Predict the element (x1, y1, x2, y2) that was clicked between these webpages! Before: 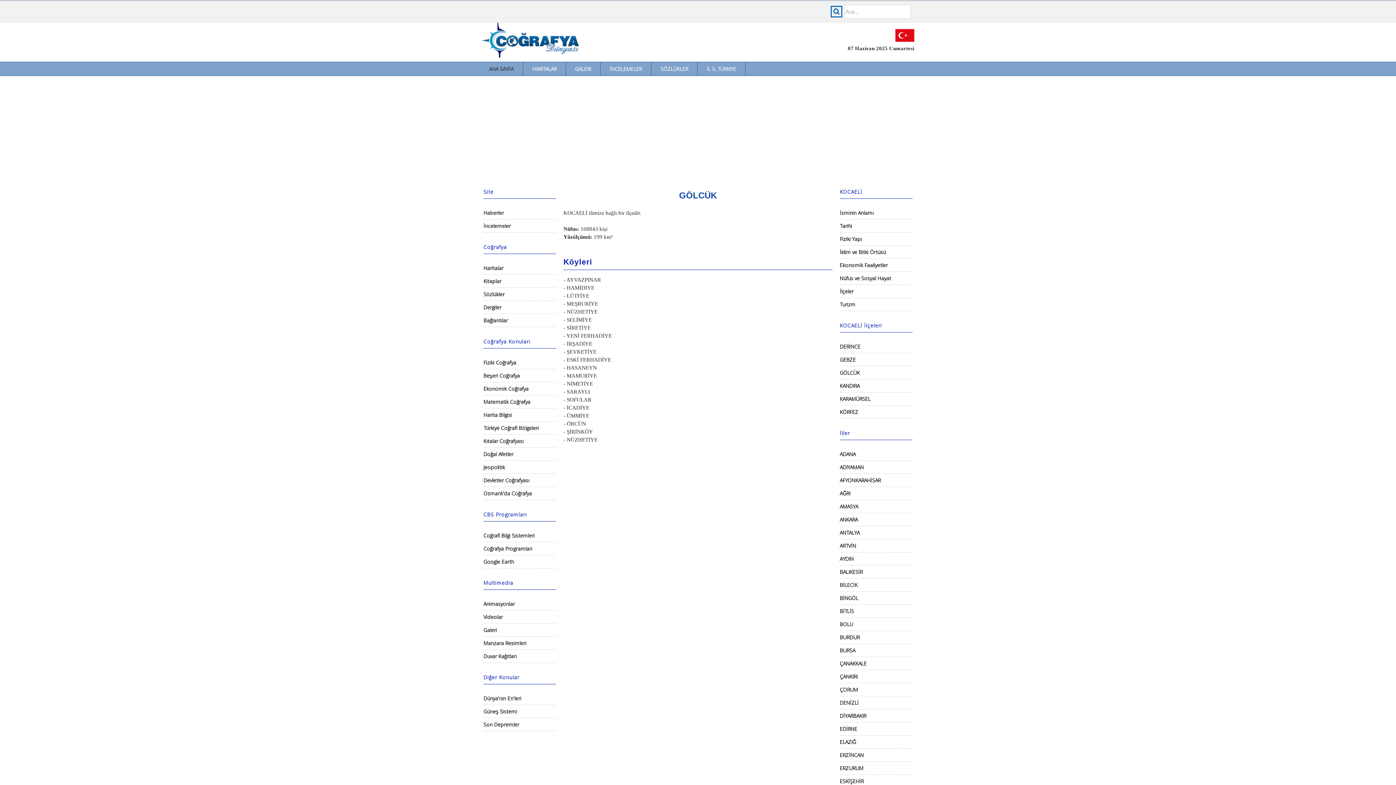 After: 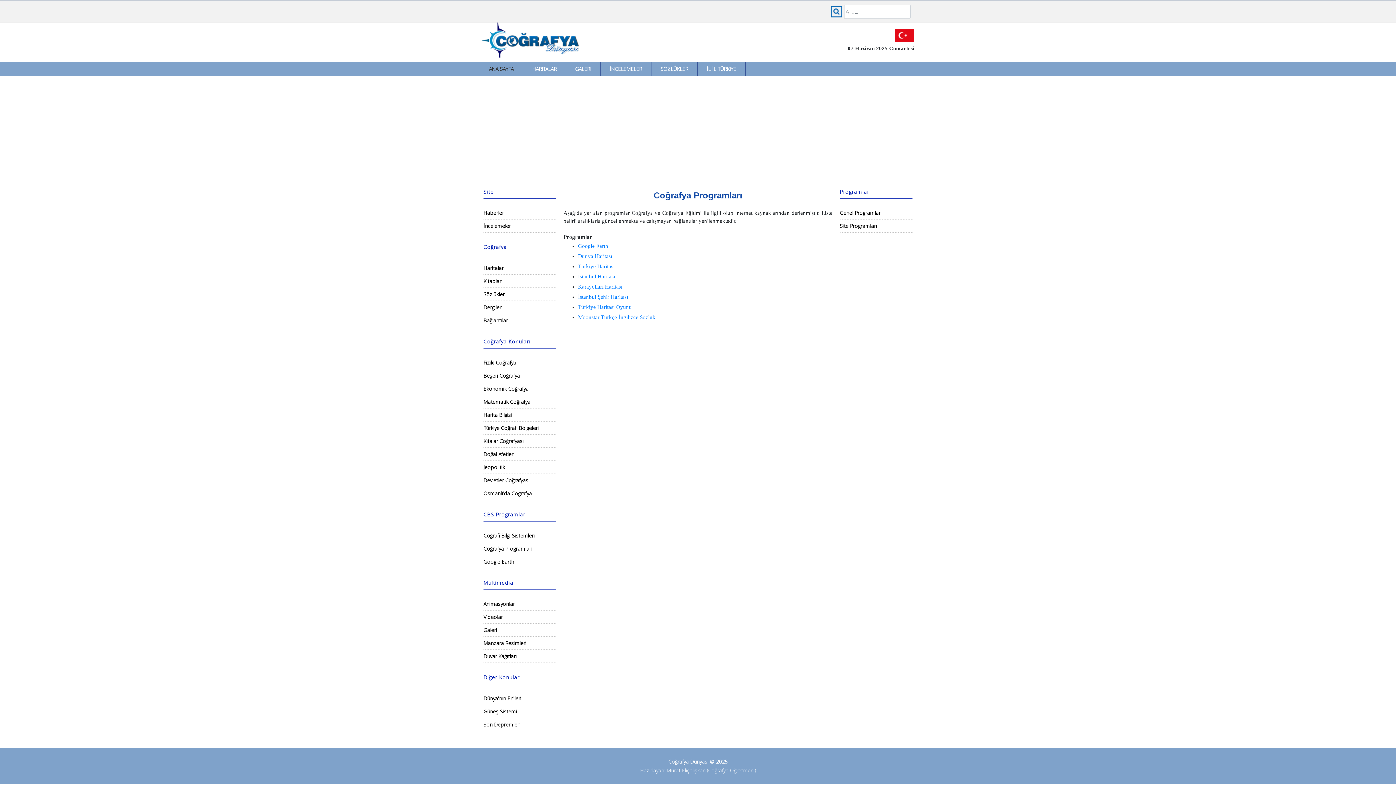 Action: bbox: (483, 541, 532, 553) label: Coğrafya Programları